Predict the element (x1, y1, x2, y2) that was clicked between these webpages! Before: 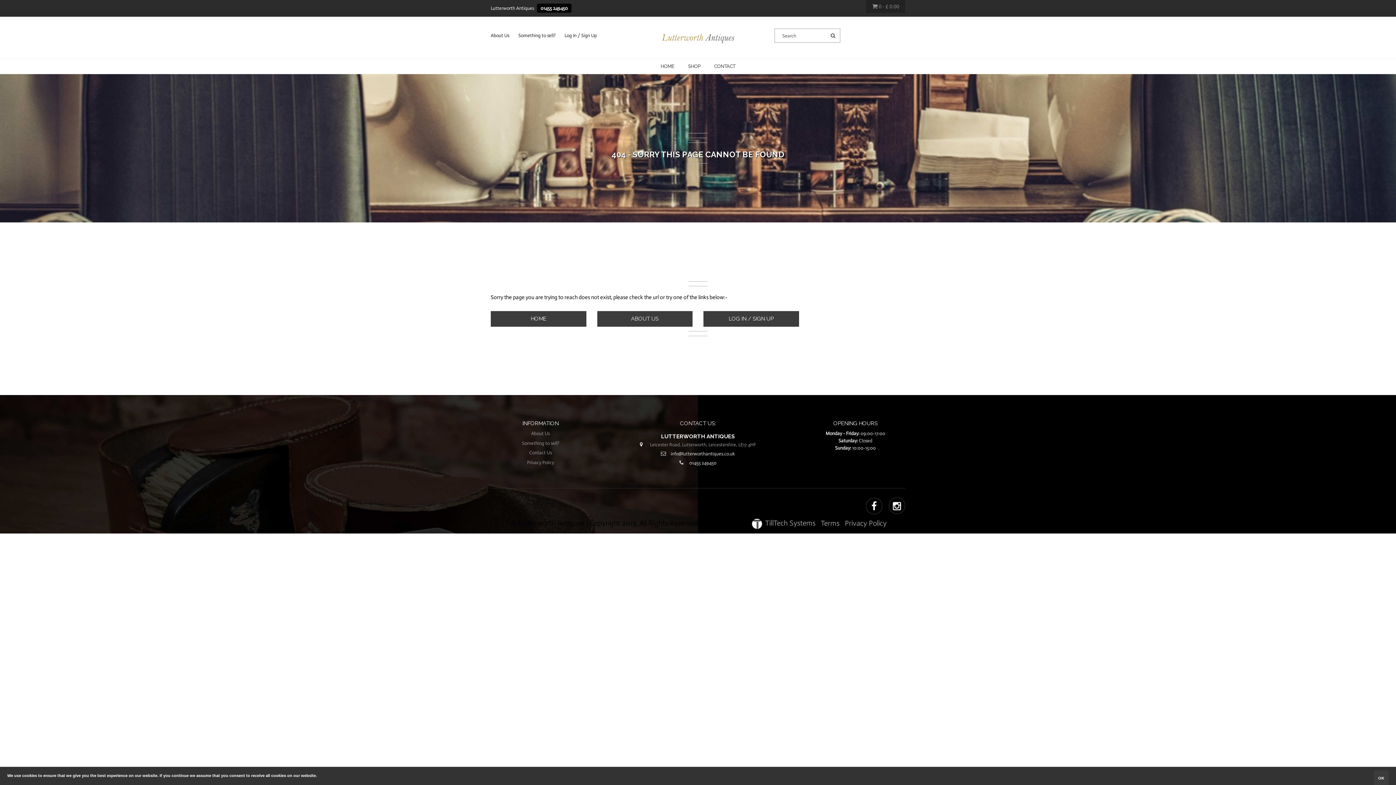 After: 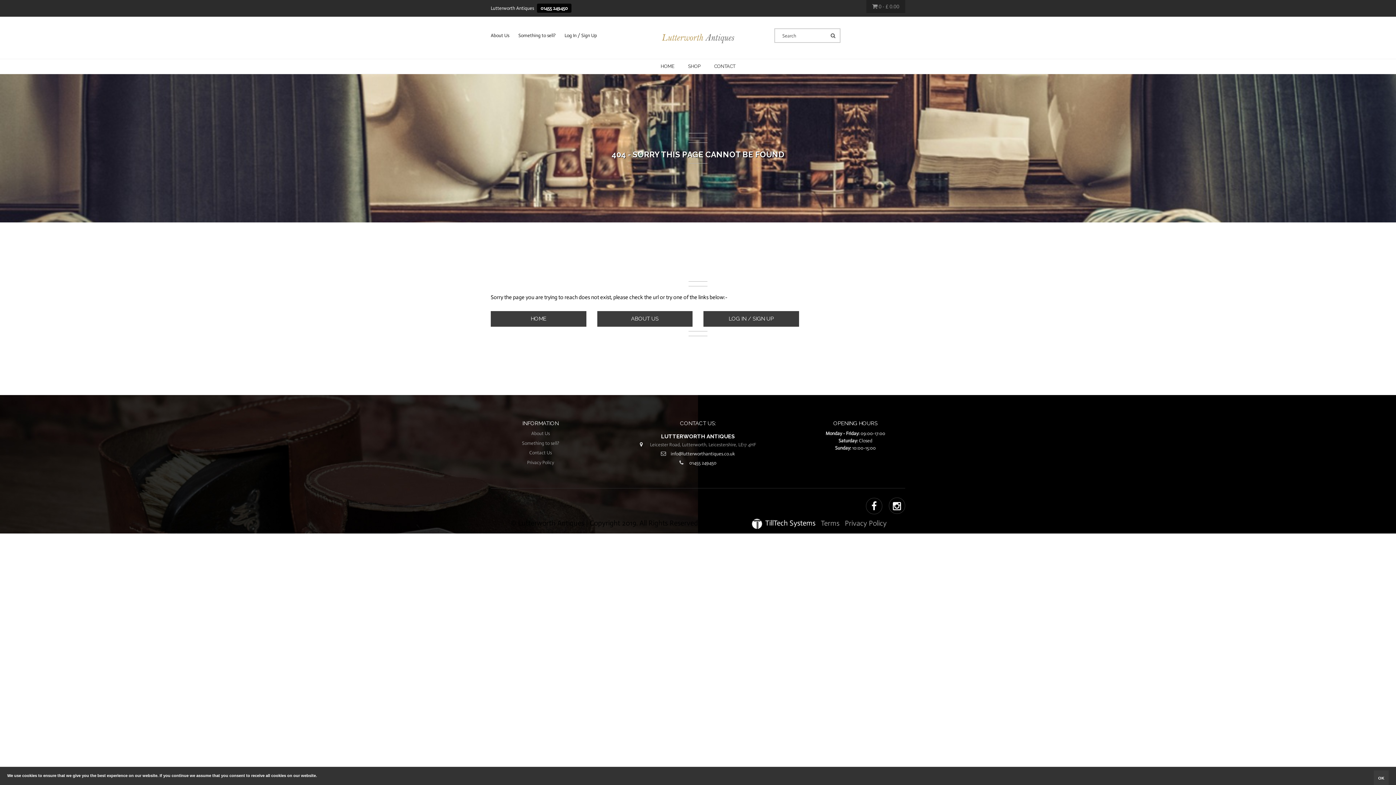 Action: label:  TillTech Systems bbox: (751, 518, 815, 527)